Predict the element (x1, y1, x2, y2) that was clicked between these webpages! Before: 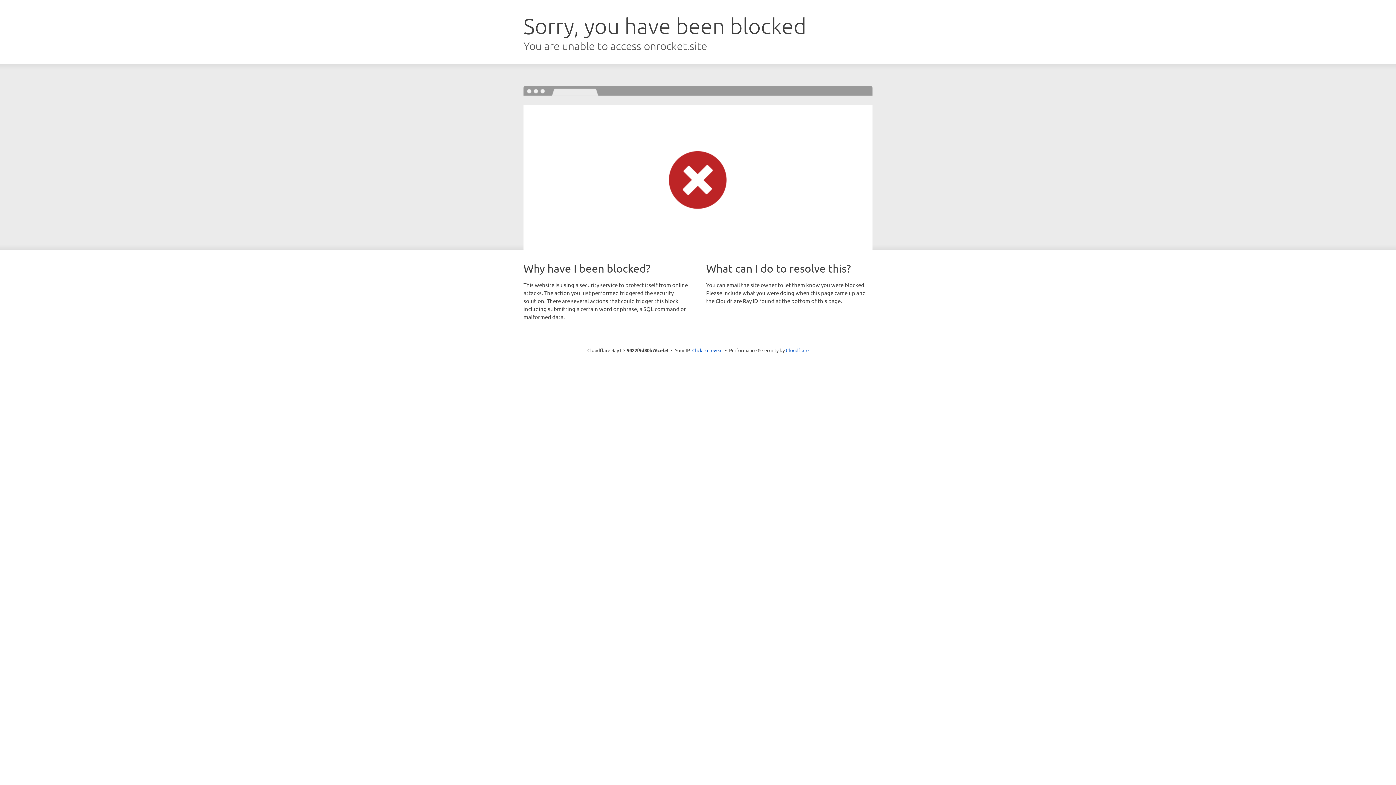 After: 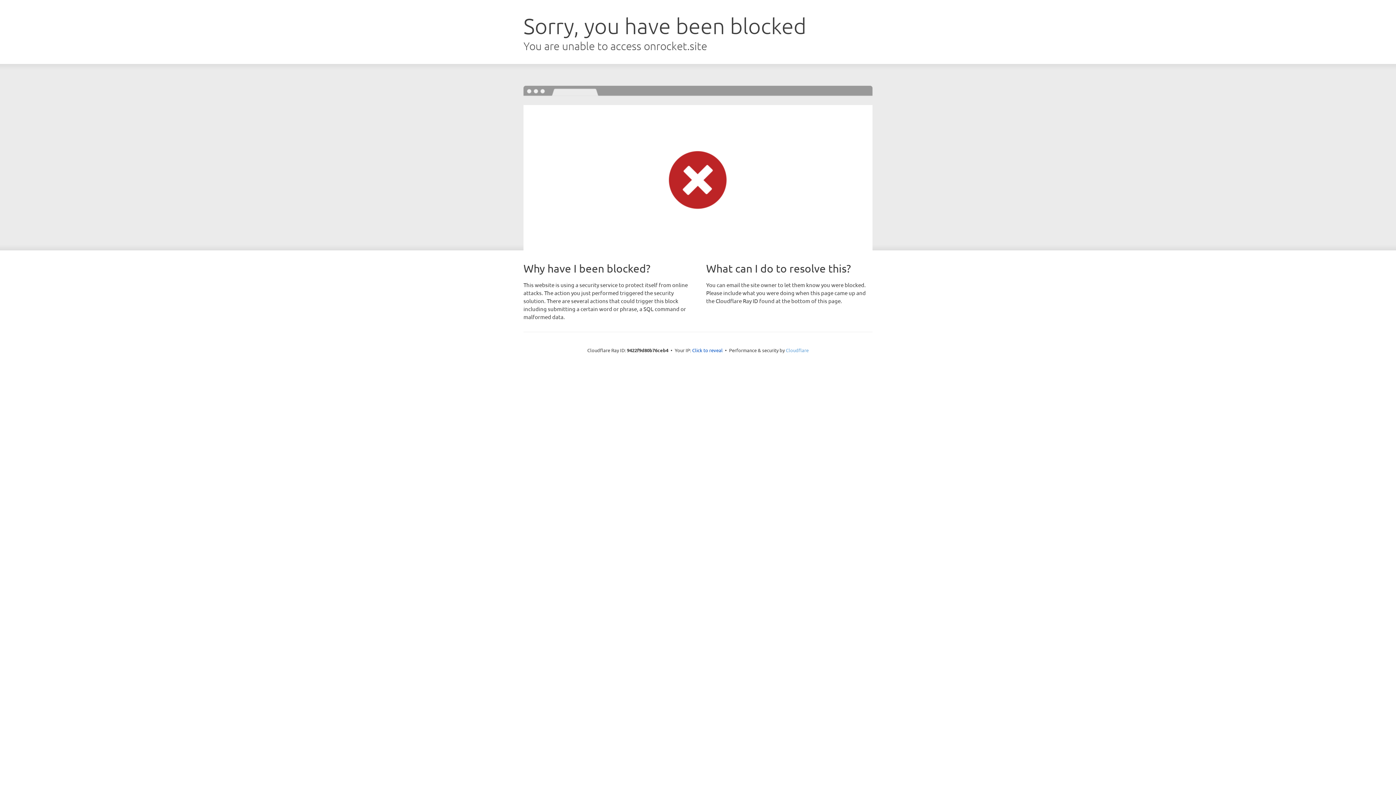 Action: bbox: (786, 347, 808, 353) label: Cloudflare